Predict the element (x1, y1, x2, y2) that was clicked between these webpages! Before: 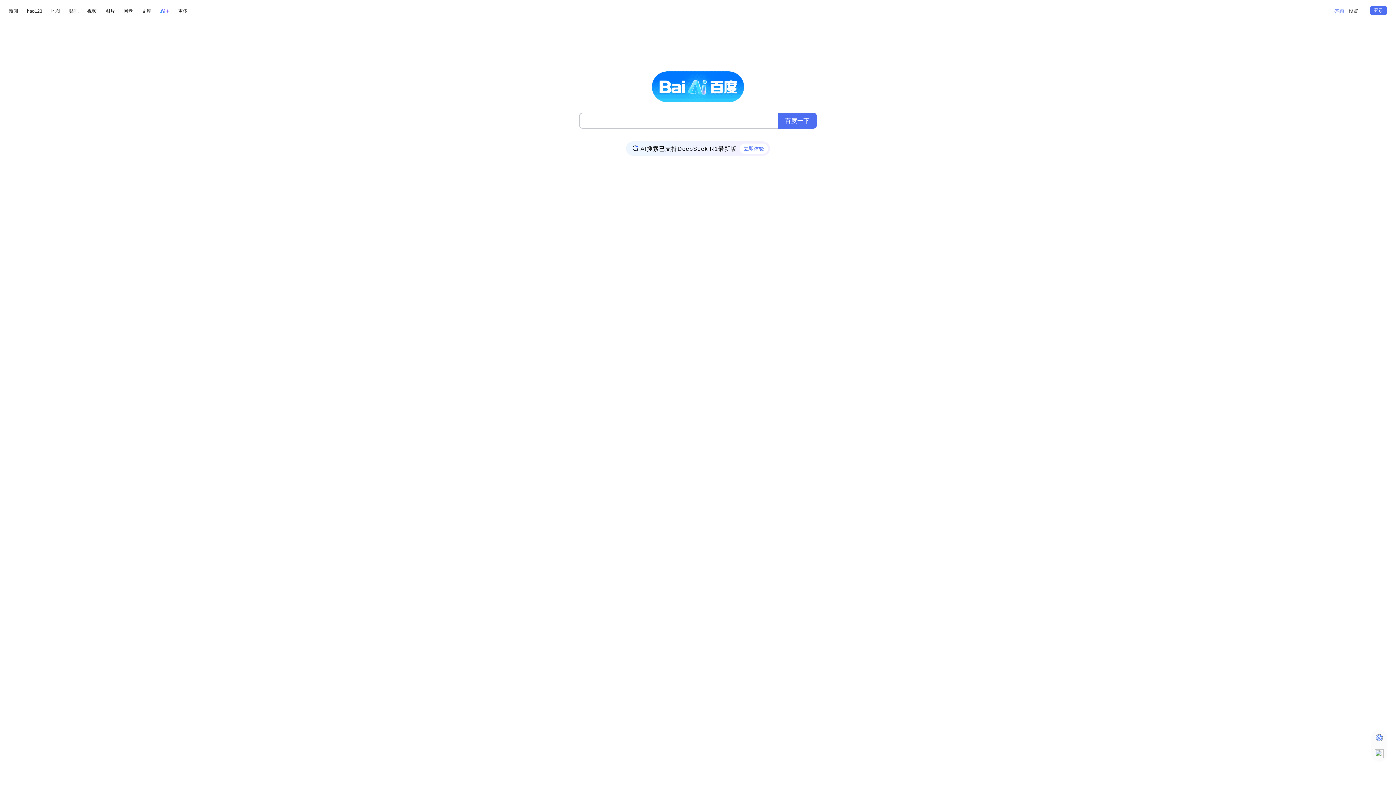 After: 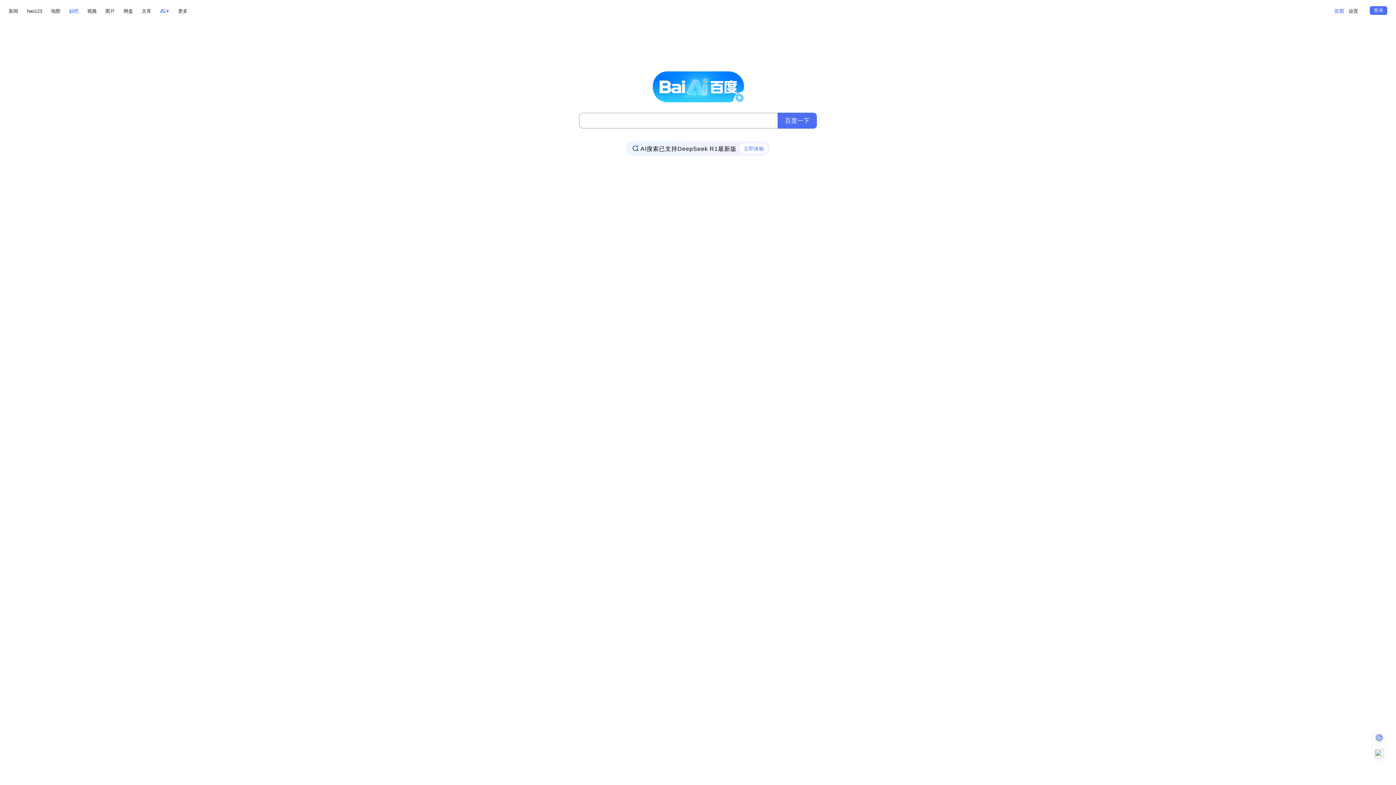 Action: label: 贴吧 bbox: (69, 6, 78, 15)